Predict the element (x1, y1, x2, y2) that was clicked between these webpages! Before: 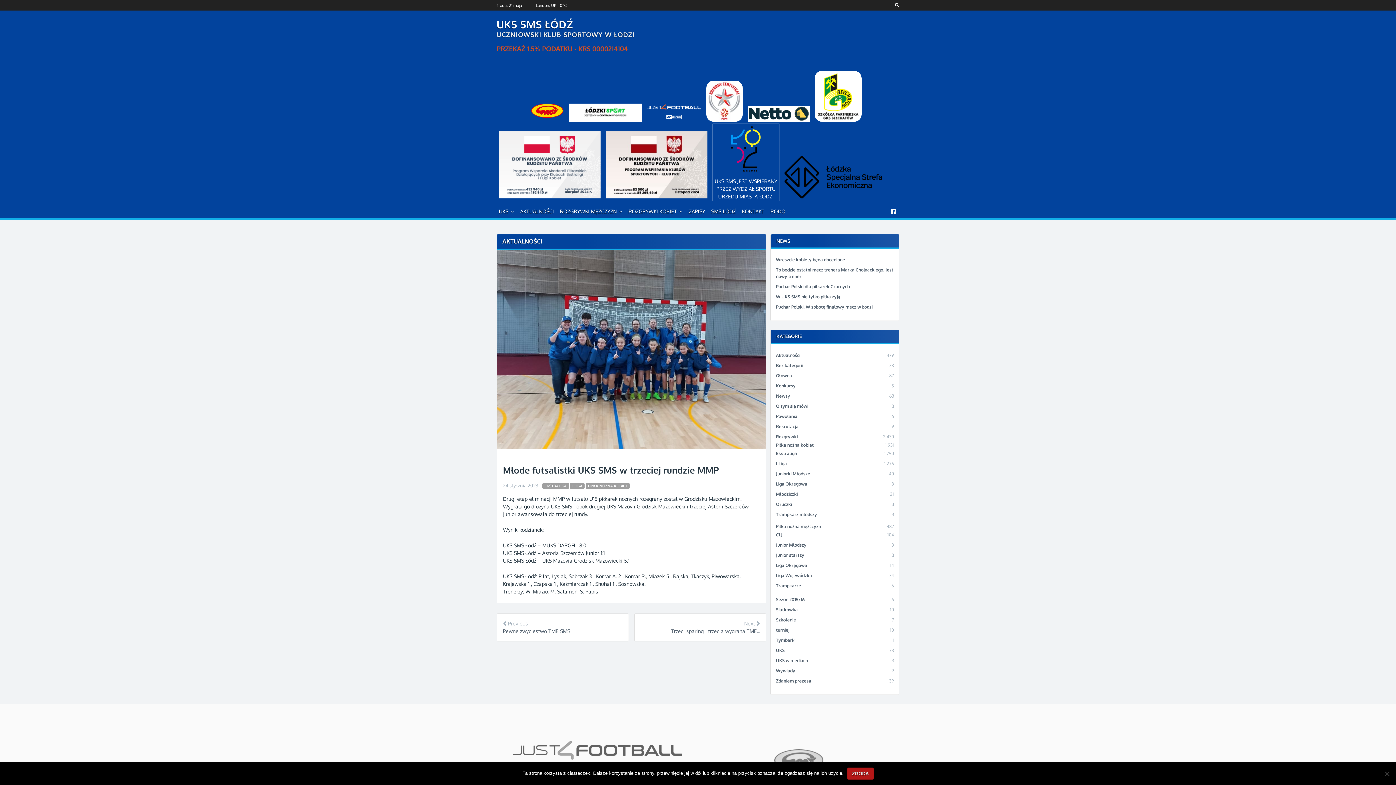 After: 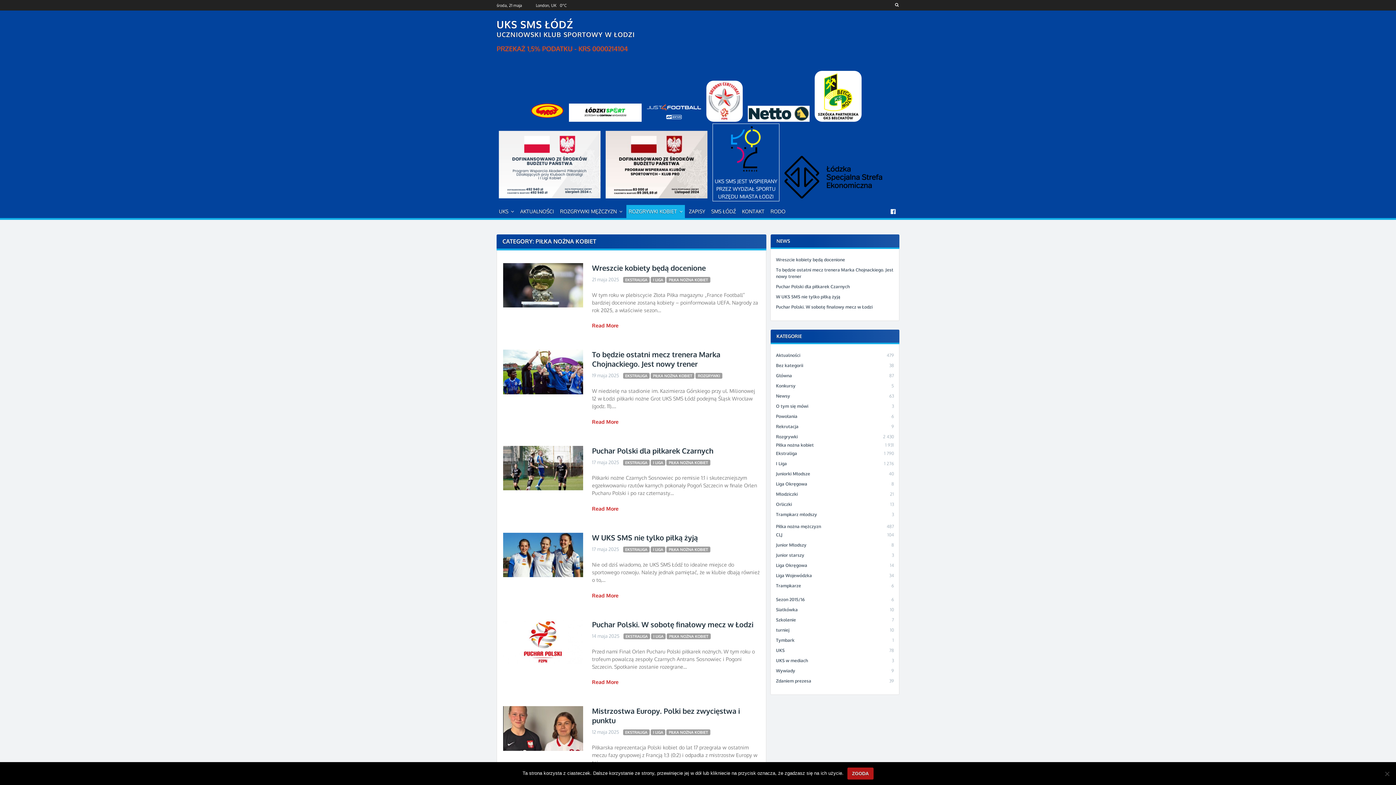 Action: label: Piłka nożna kobiet bbox: (776, 442, 813, 448)